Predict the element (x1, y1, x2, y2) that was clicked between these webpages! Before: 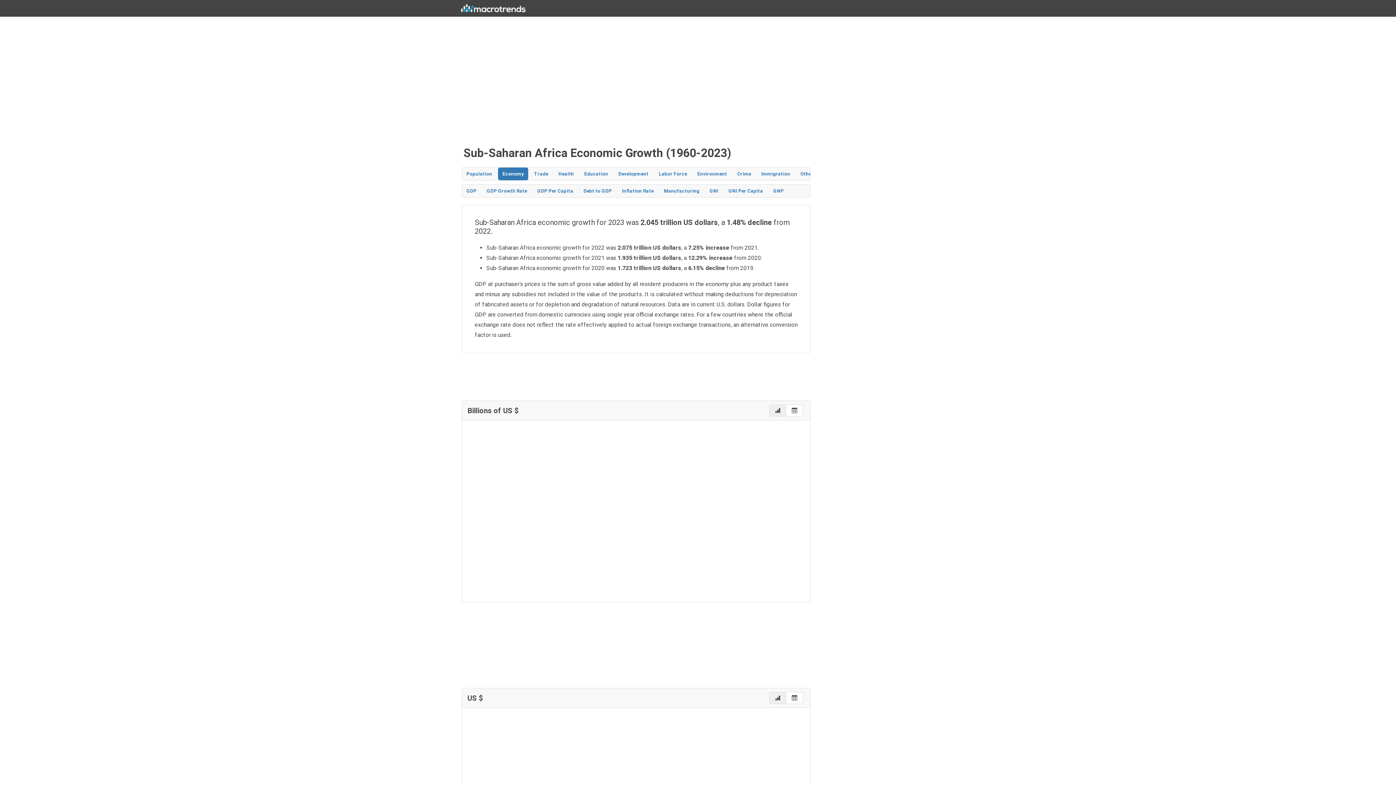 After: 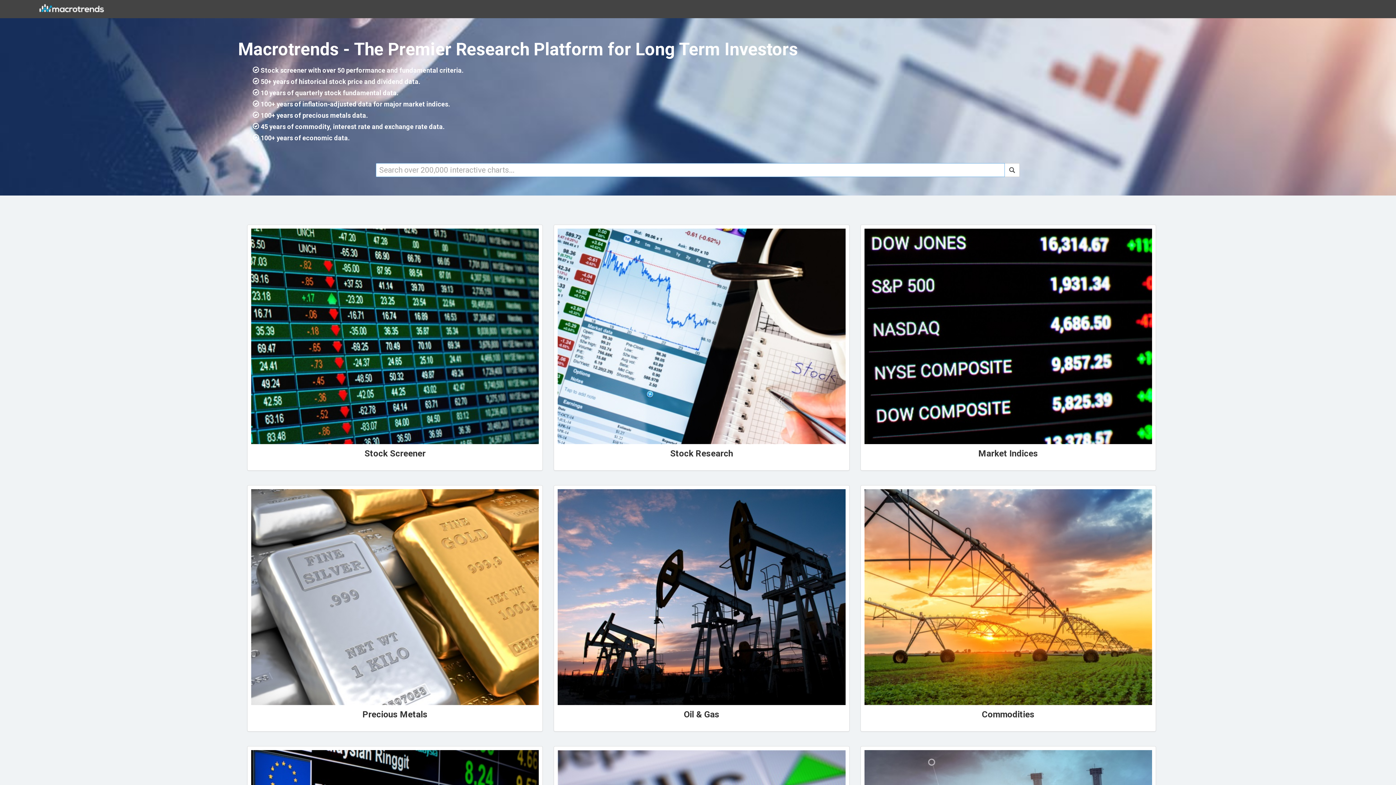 Action: bbox: (458, 2, 528, 13)